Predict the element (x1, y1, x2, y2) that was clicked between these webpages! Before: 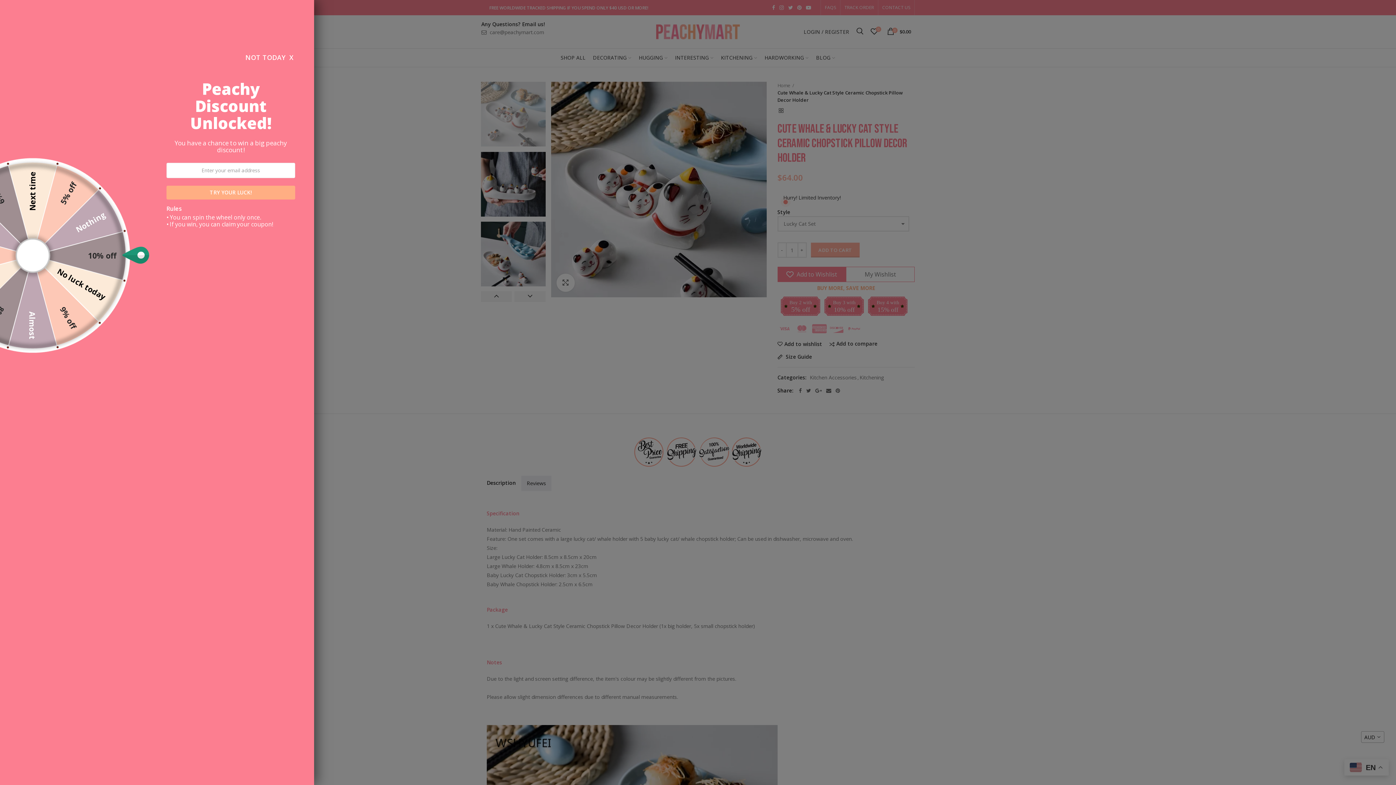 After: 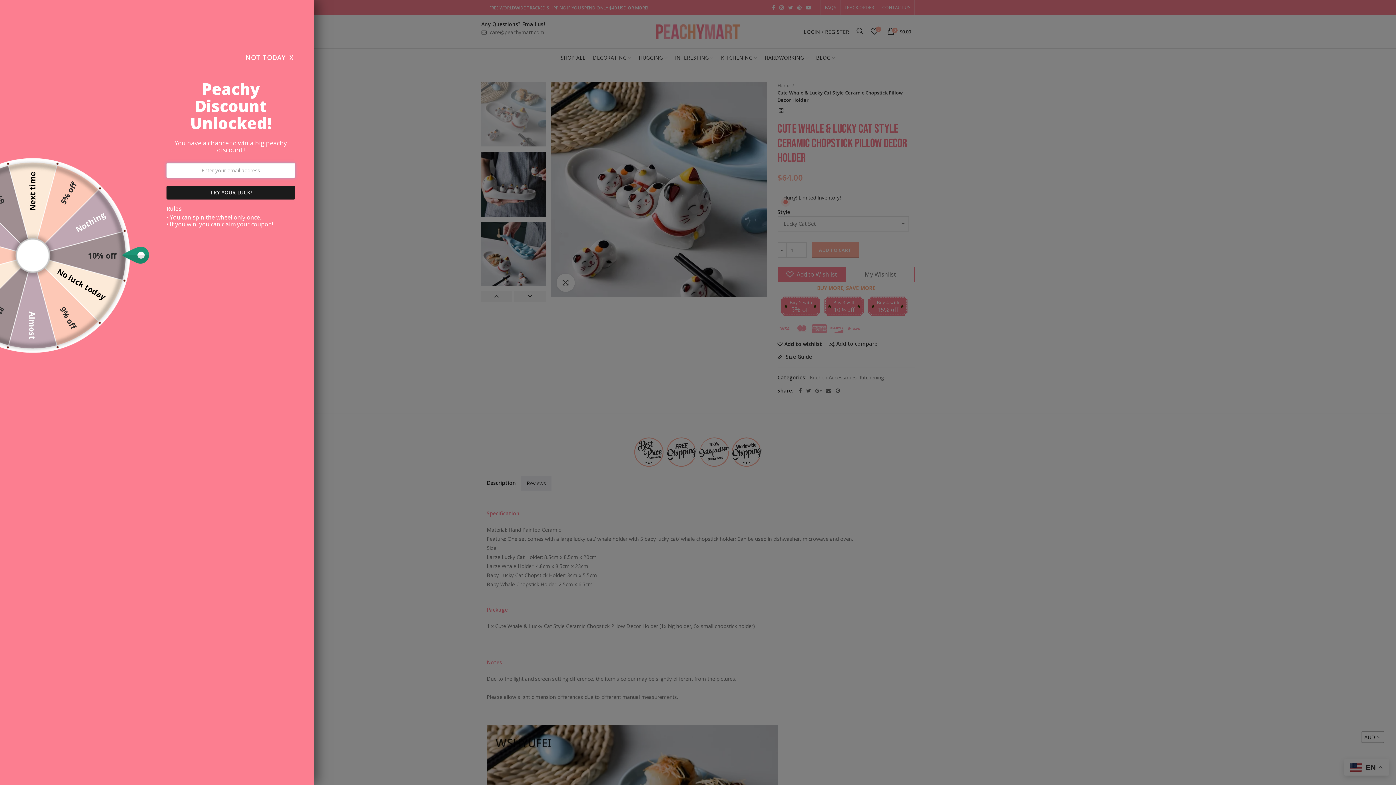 Action: bbox: (166, 185, 295, 199) label: TRY YOUR LUCK!